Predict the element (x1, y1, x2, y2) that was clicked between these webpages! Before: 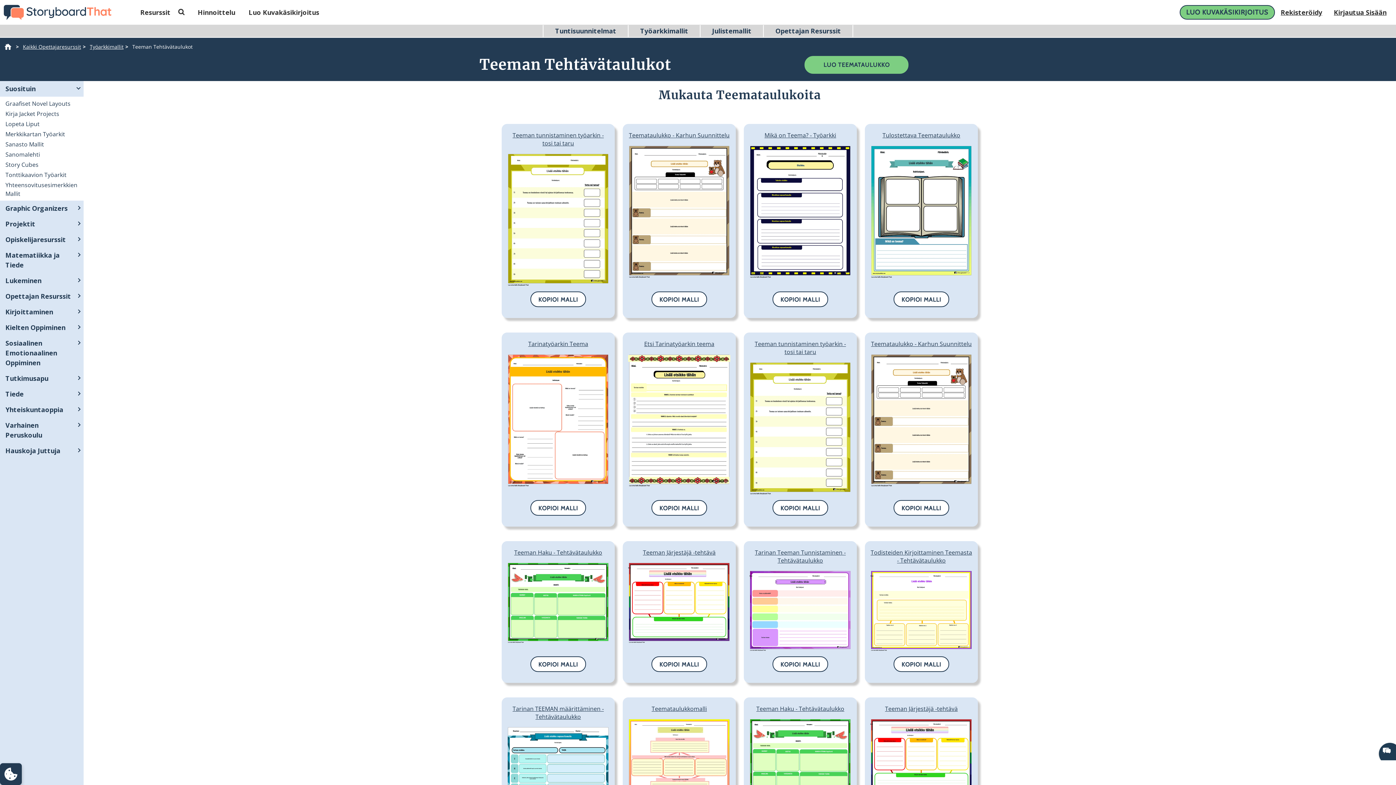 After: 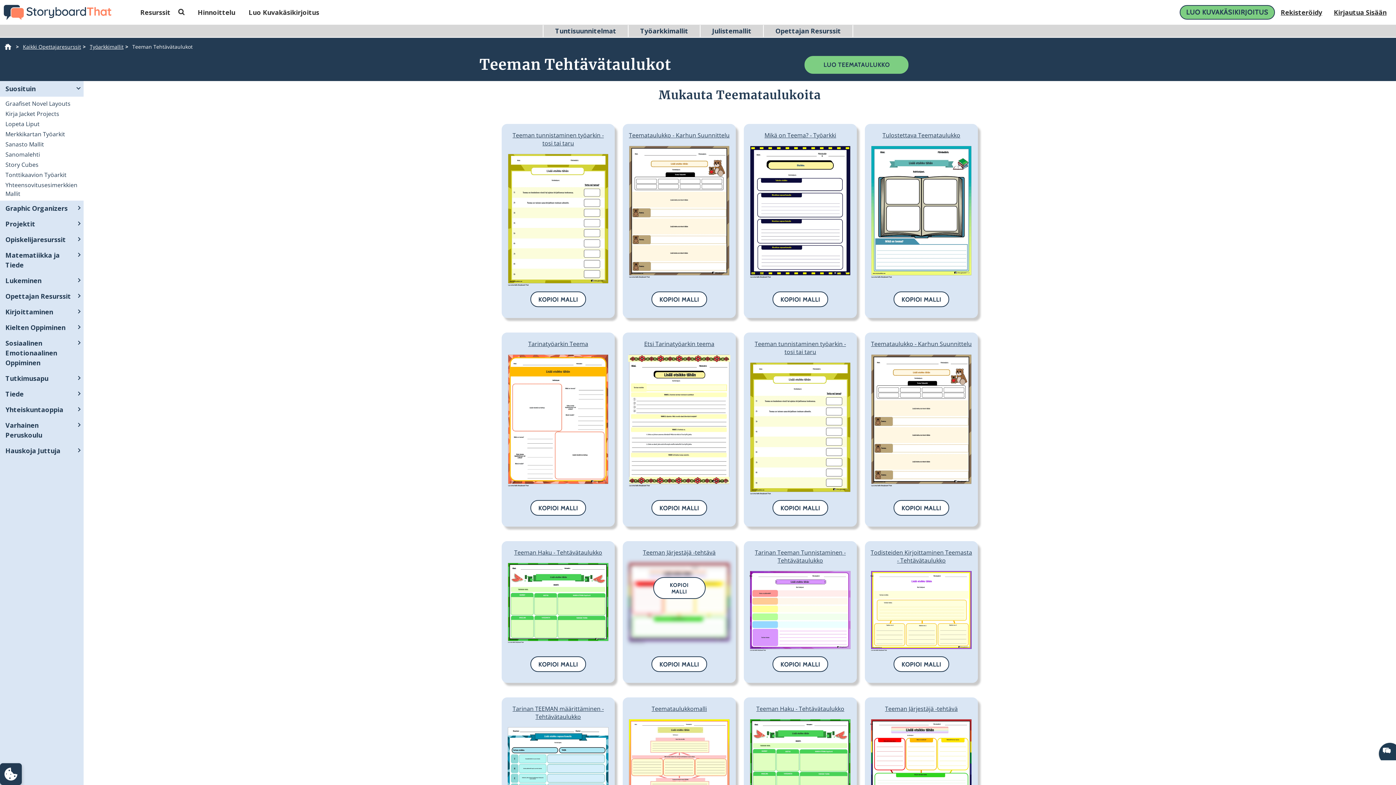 Action: bbox: (628, 548, 730, 556) label: Teeman Järjestäjä -tehtävä